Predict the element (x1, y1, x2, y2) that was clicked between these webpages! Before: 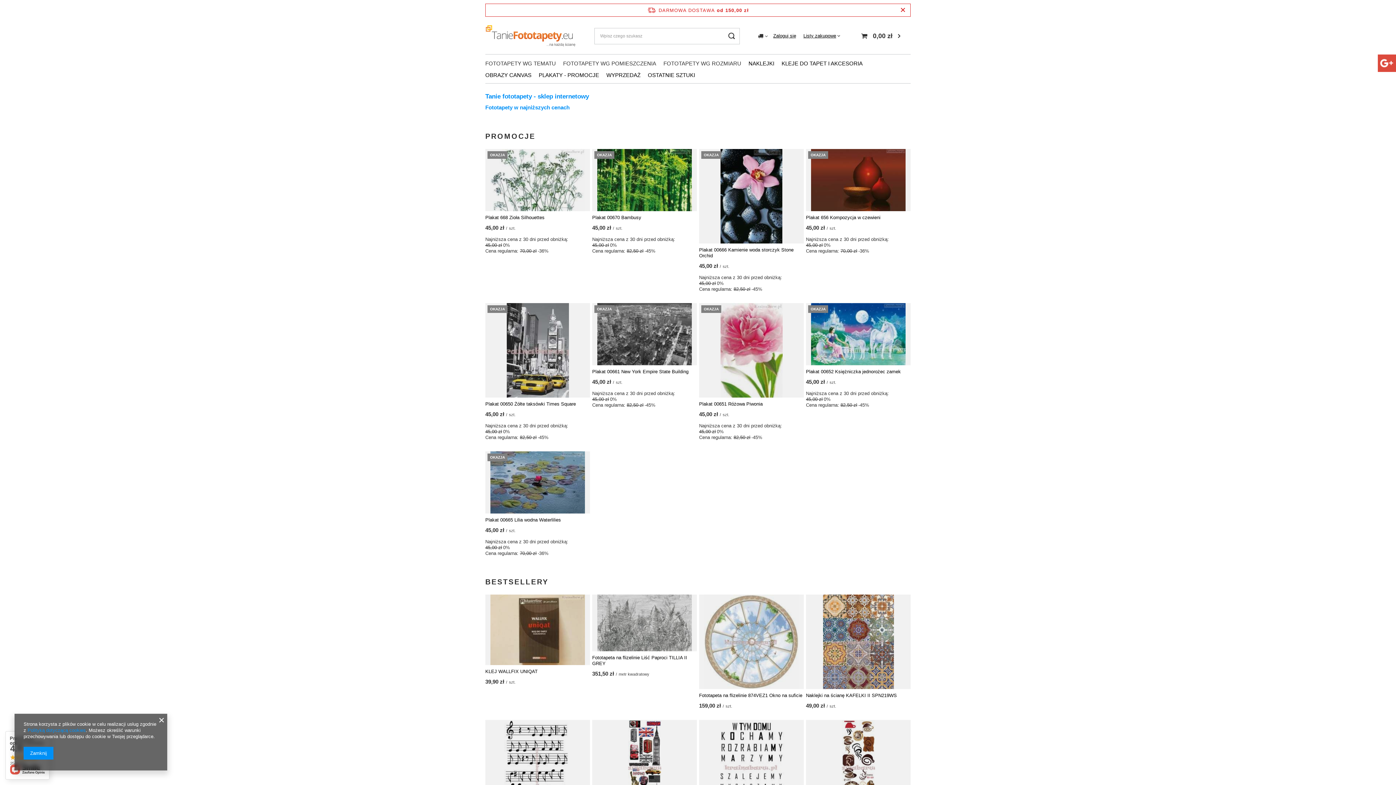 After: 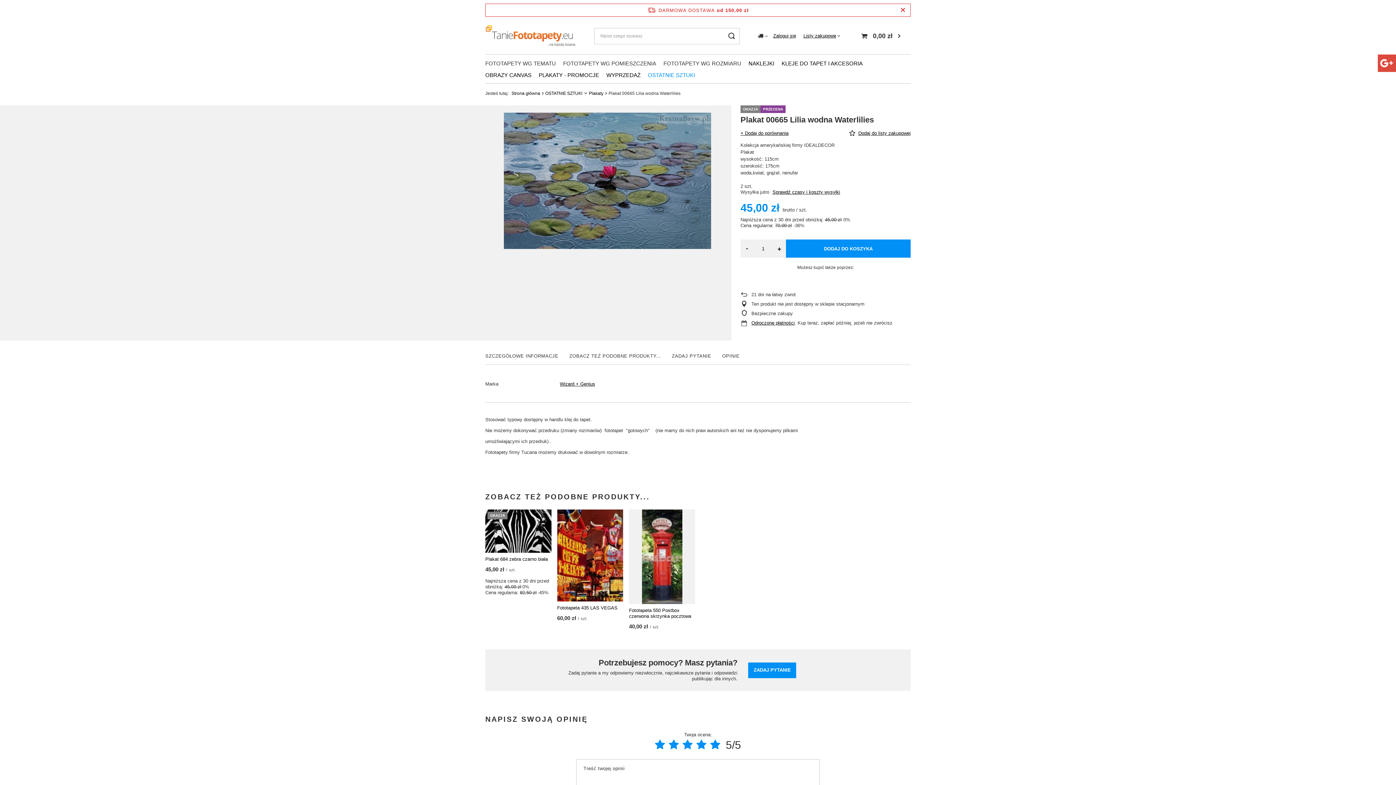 Action: bbox: (485, 517, 590, 523) label: Plakat 00665 Lilia wodna Waterlilies